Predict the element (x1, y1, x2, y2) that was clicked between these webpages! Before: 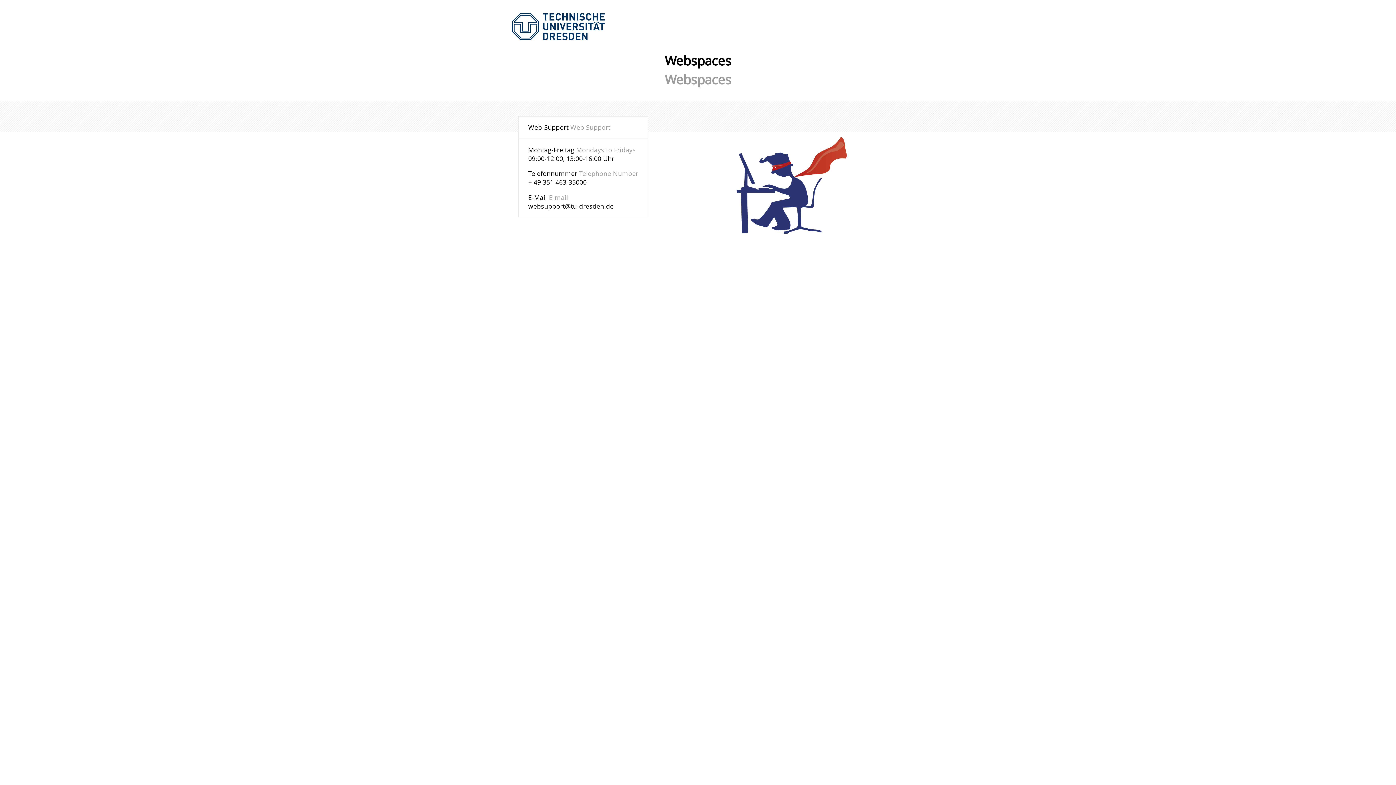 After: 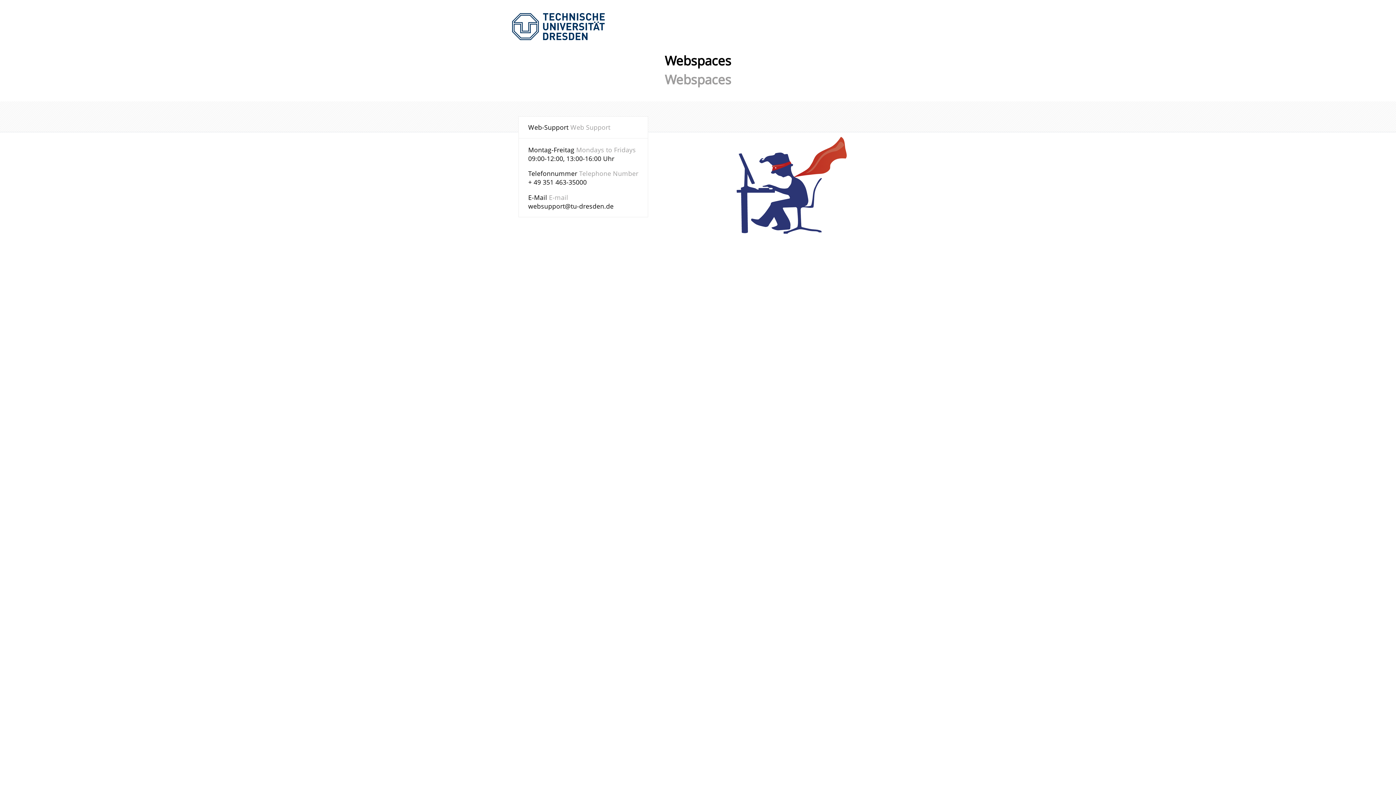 Action: label: websupport@tu-dresden.de bbox: (528, 201, 613, 210)